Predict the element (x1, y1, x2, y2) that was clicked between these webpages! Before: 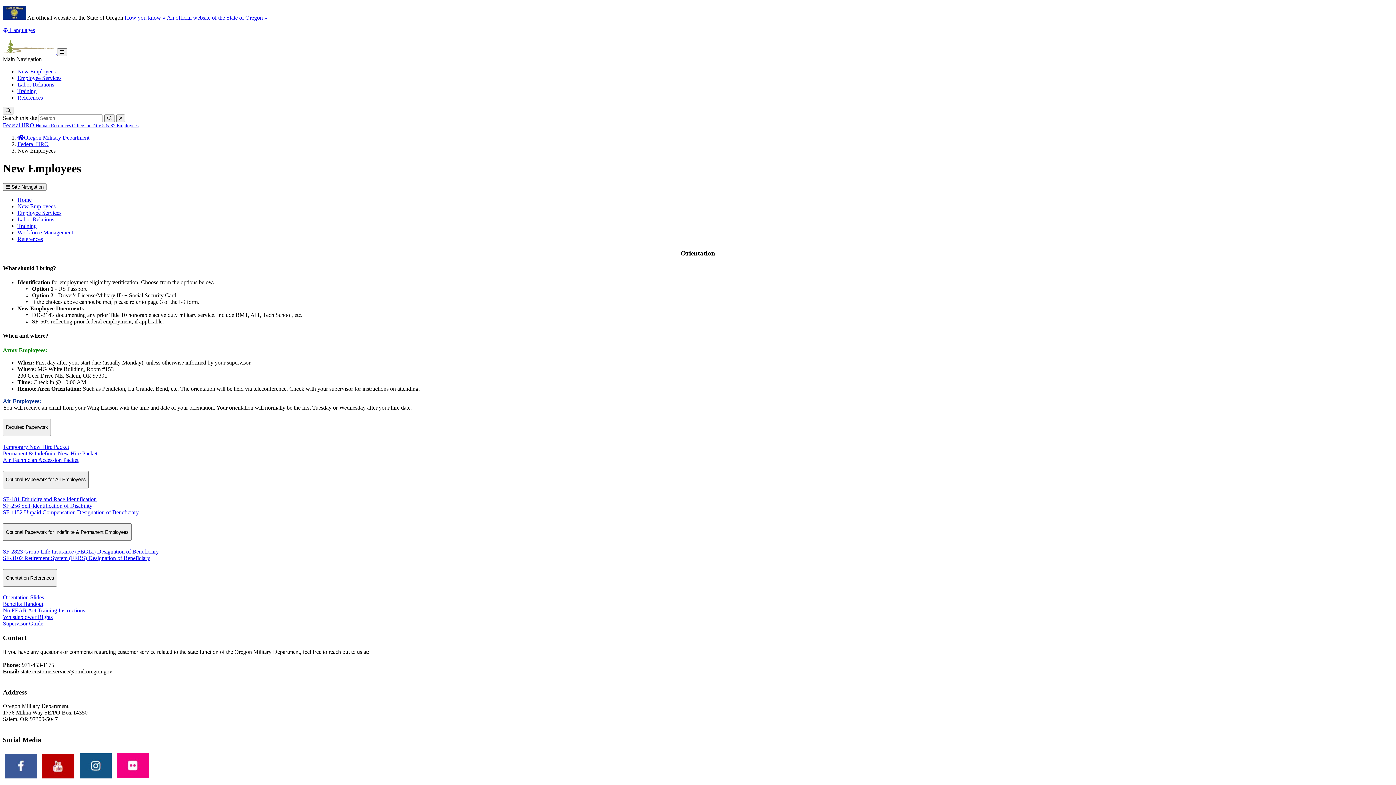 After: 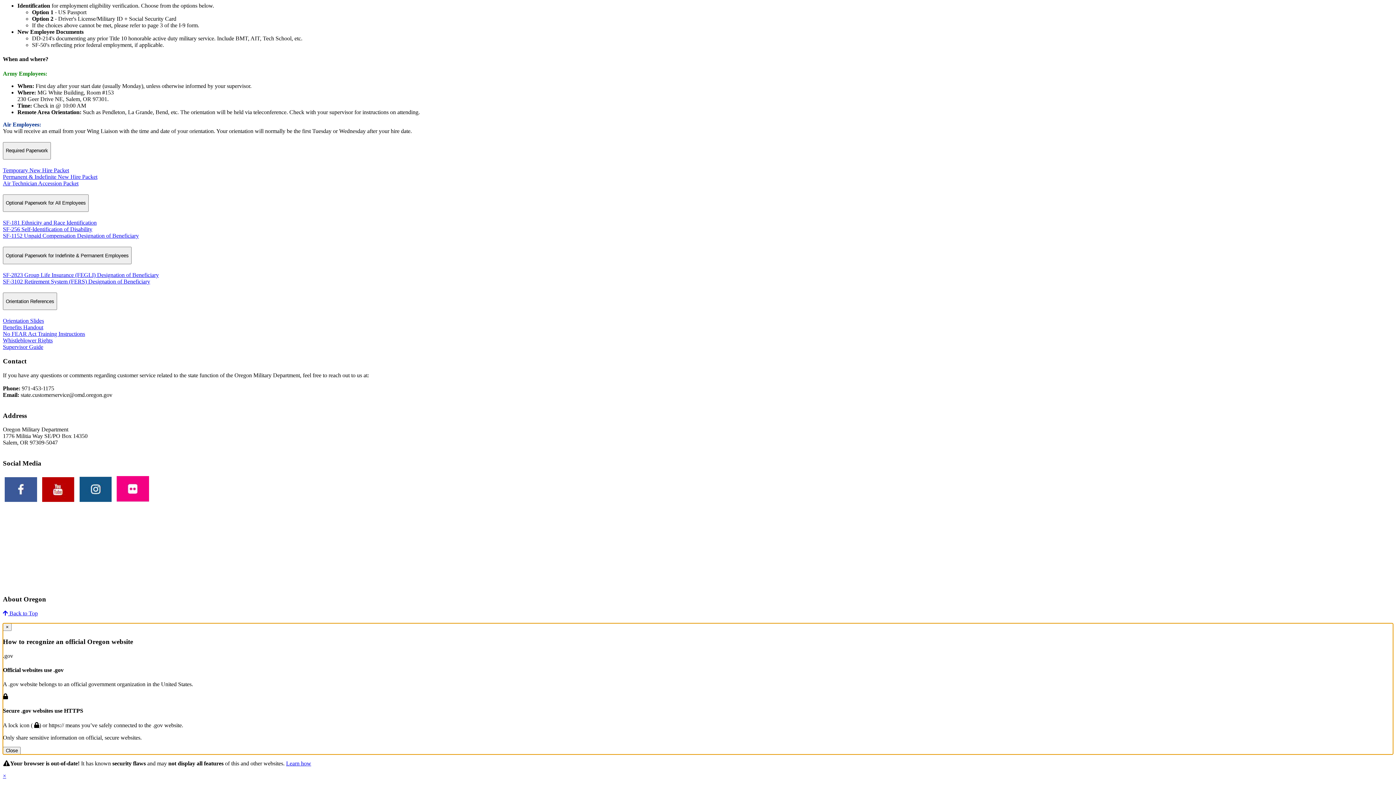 Action: bbox: (166, 14, 267, 20) label: An official website of the State of Oregon »